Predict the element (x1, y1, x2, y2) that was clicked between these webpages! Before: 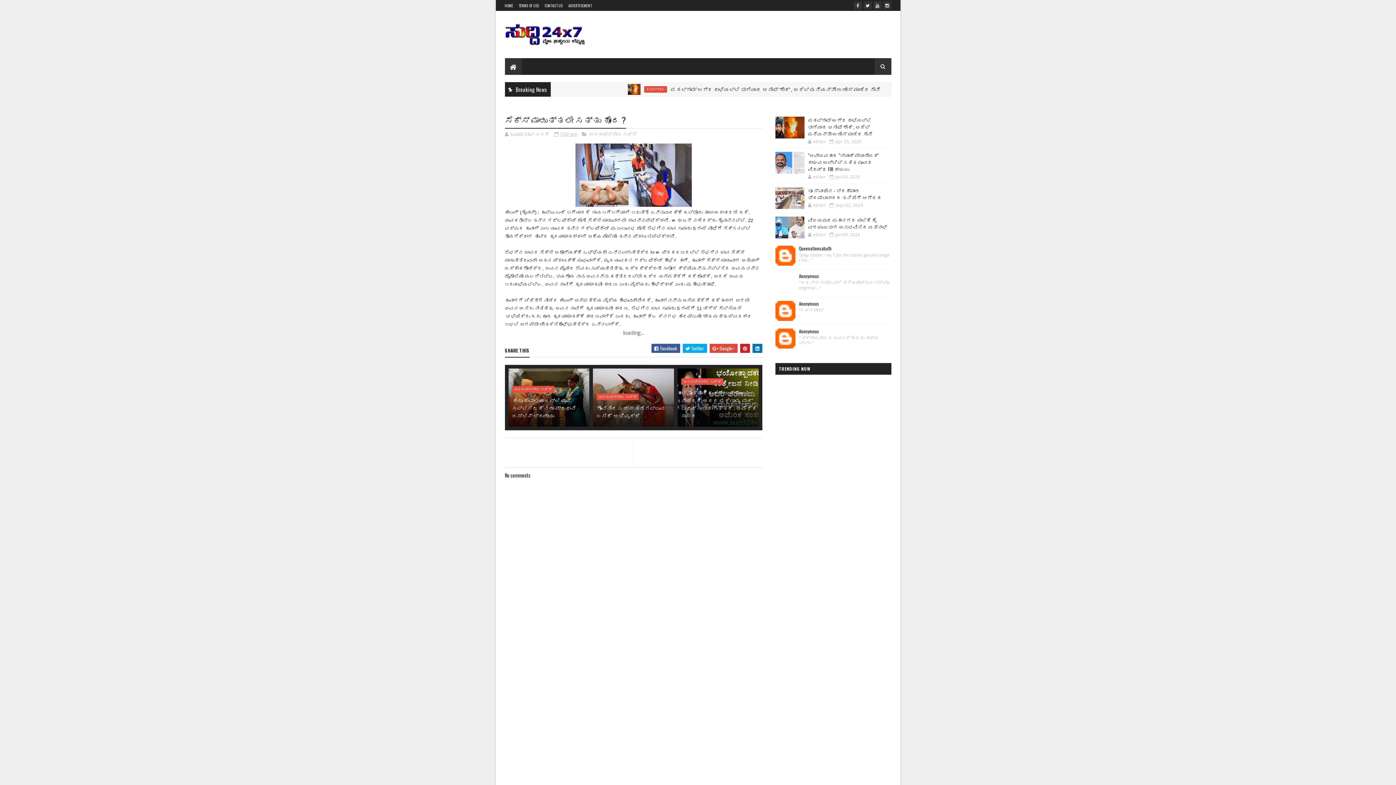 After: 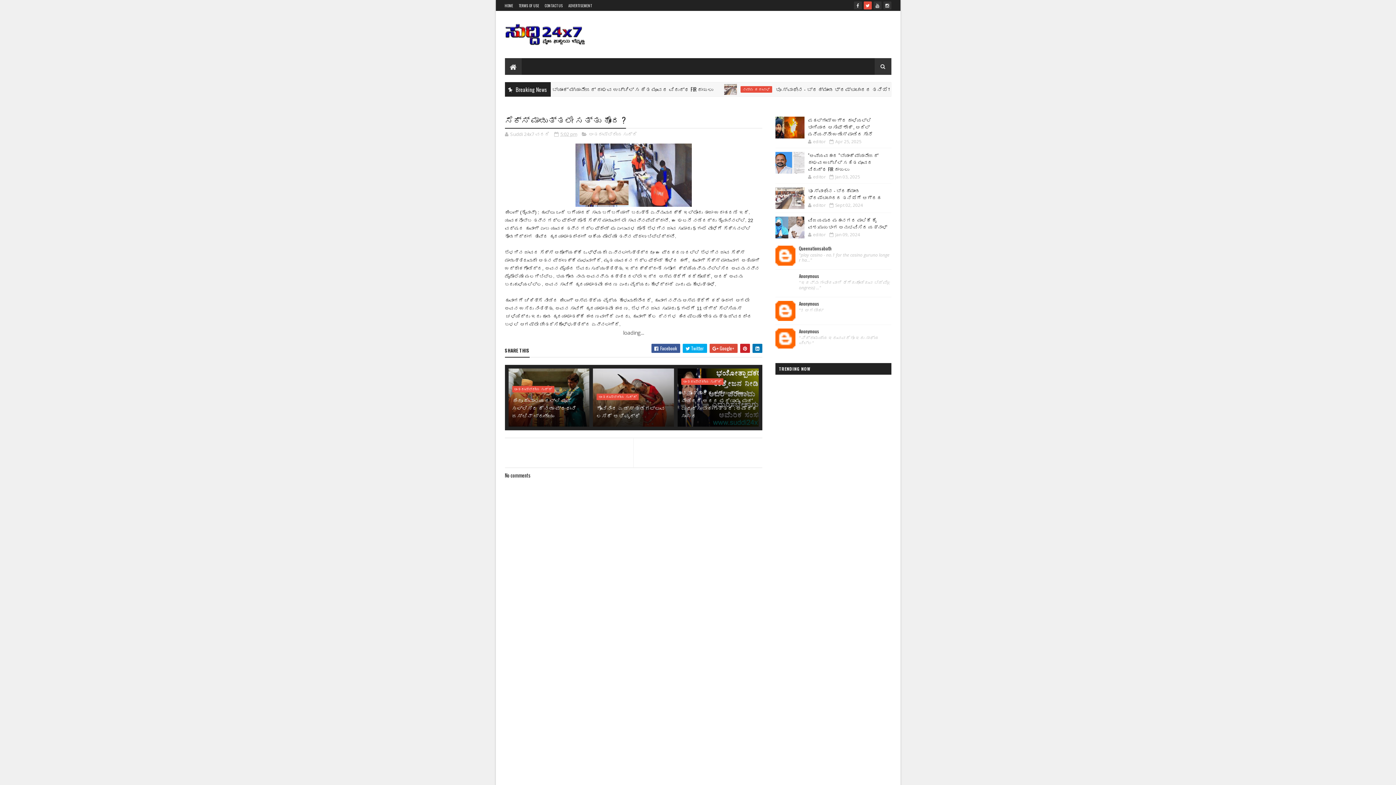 Action: bbox: (863, 1, 871, 9)